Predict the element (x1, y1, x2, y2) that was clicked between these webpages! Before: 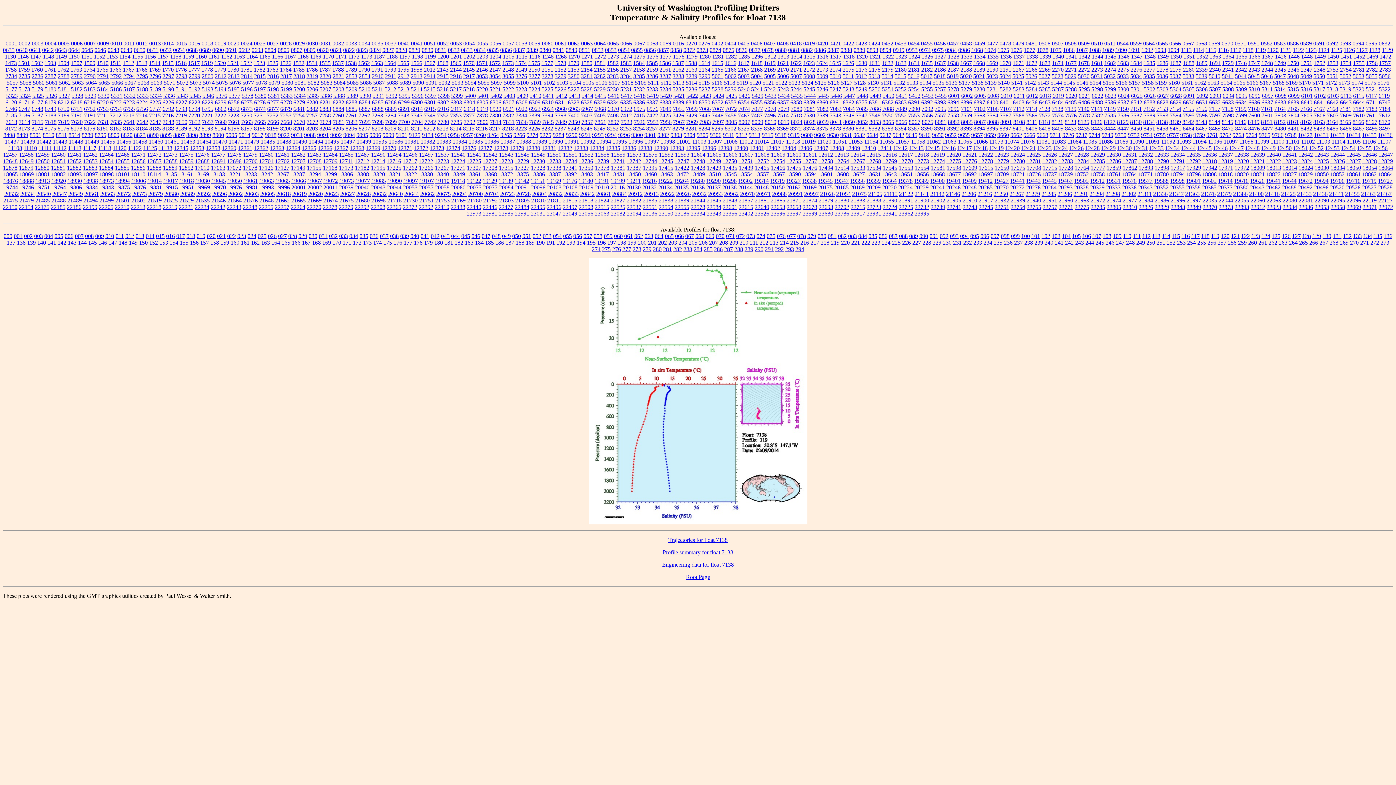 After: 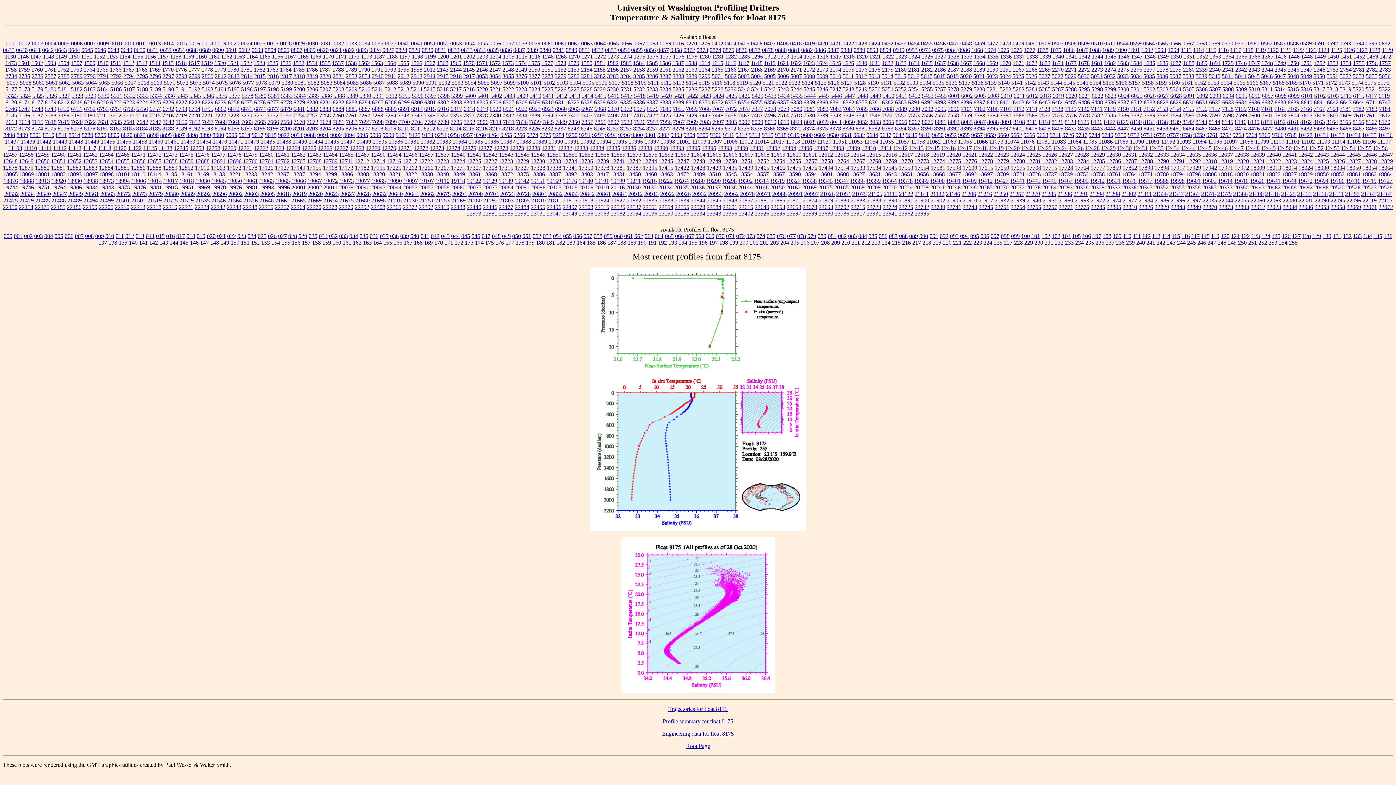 Action: label: 8175 bbox: (44, 125, 56, 131)